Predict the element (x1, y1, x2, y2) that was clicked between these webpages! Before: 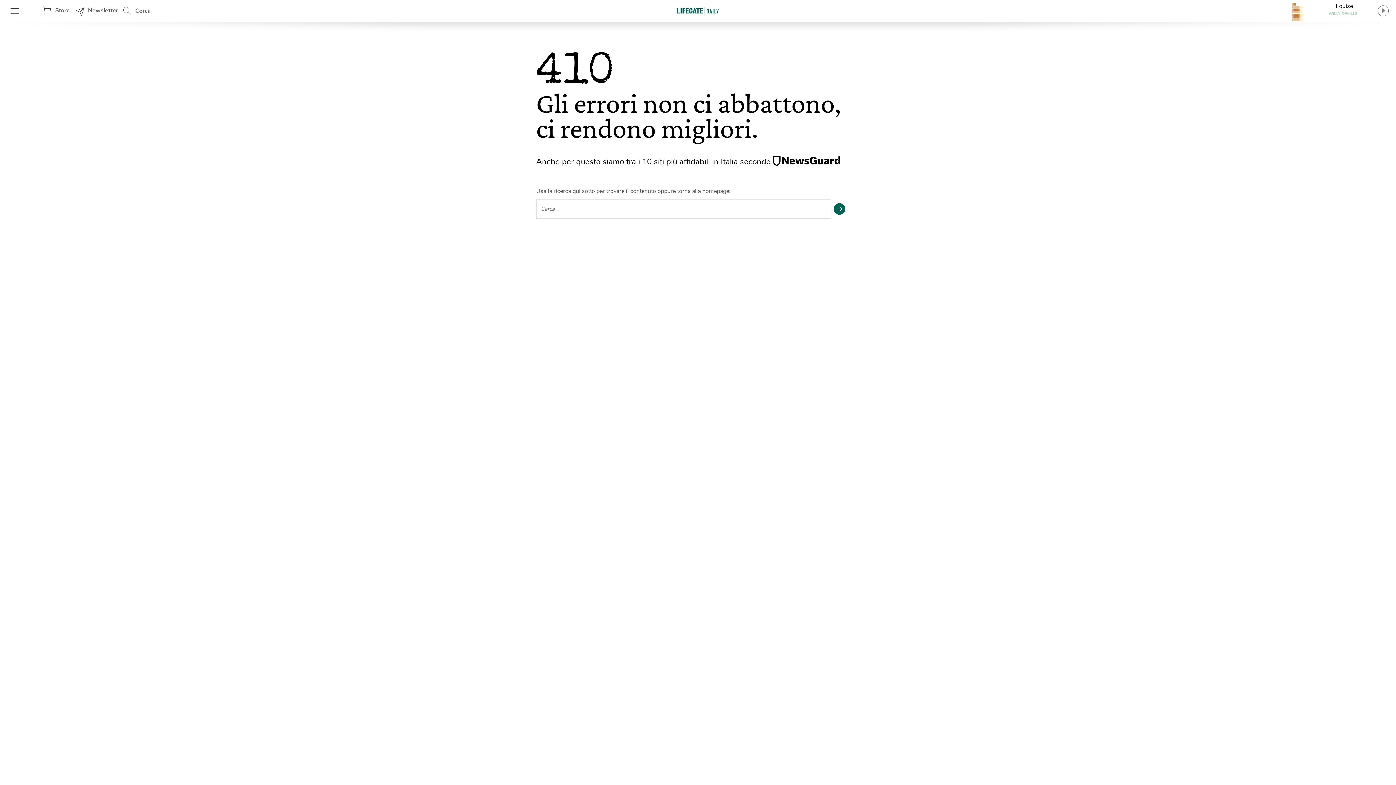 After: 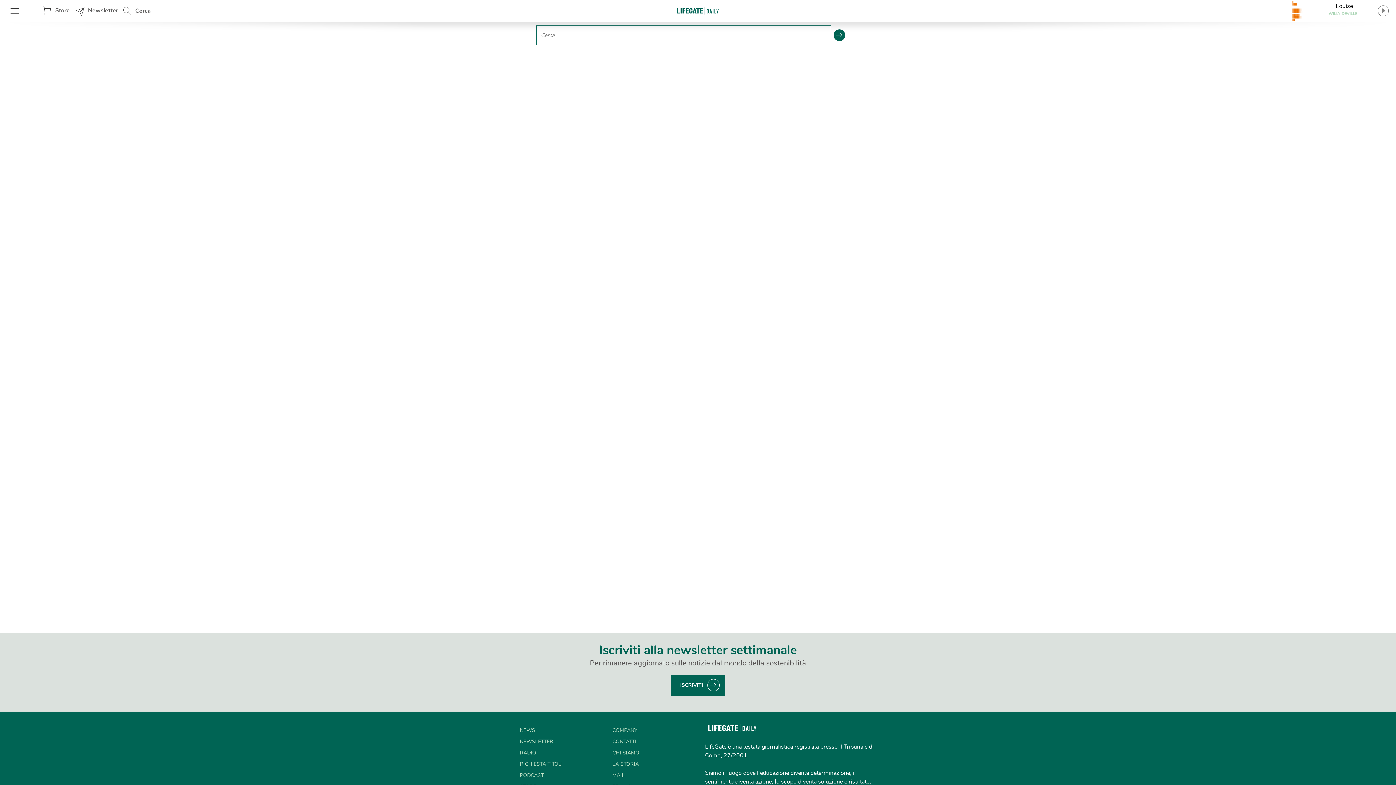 Action: bbox: (833, 199, 851, 218)